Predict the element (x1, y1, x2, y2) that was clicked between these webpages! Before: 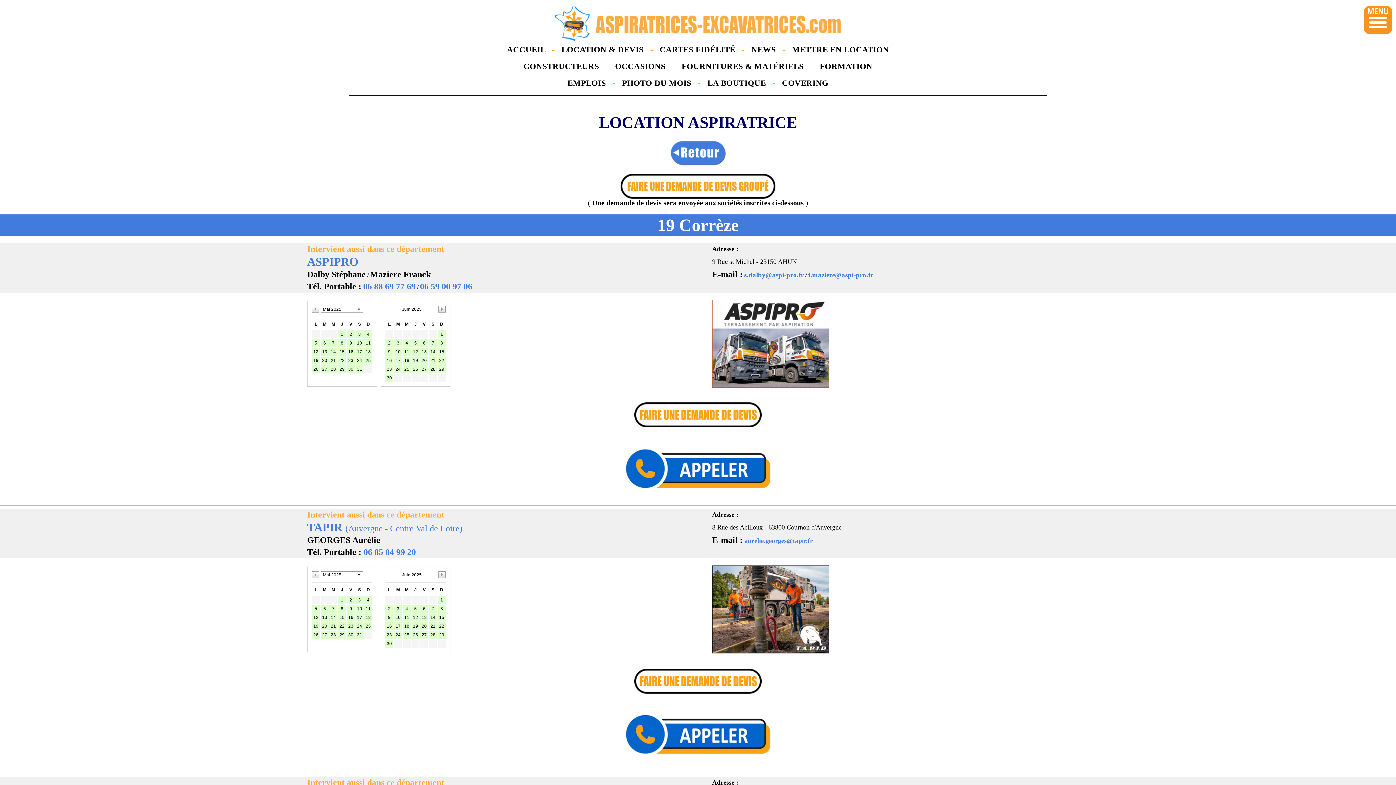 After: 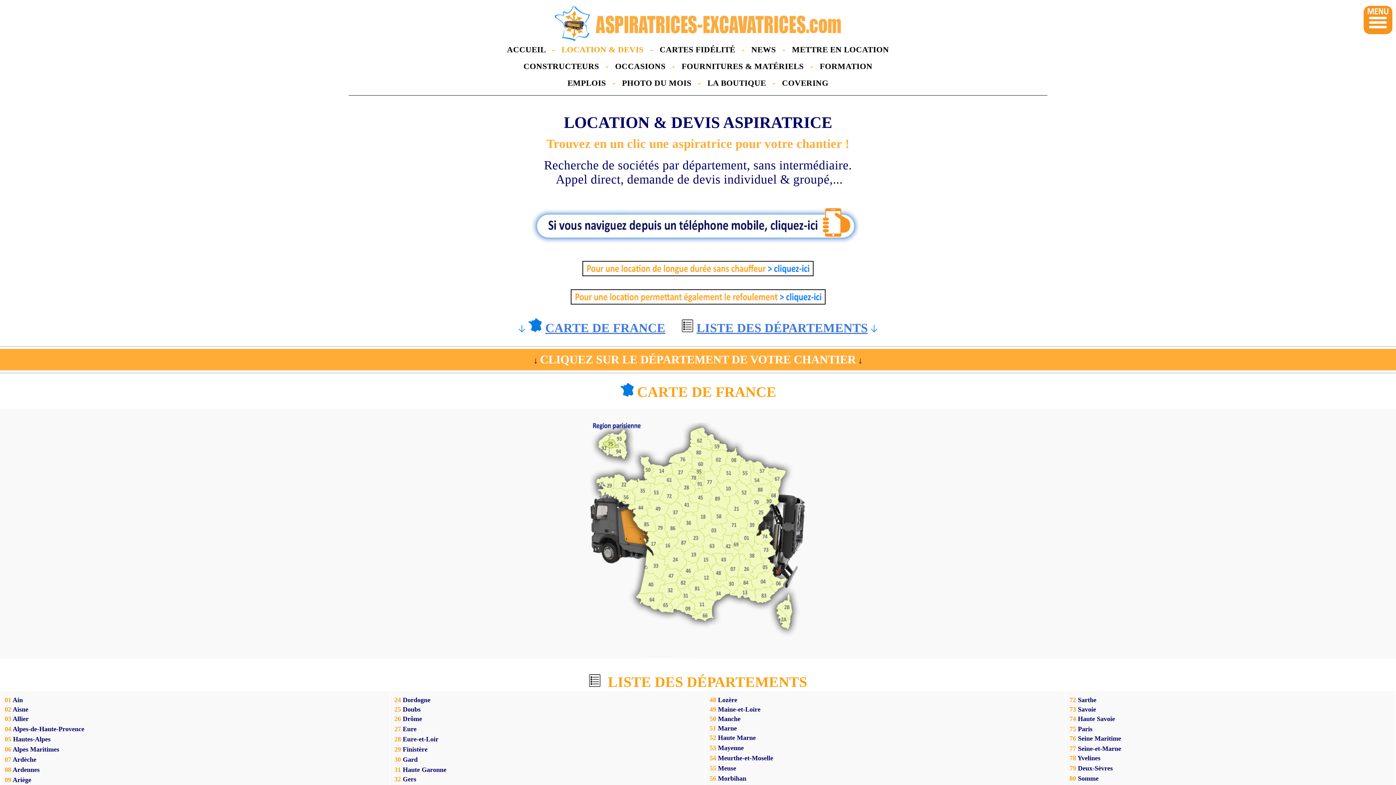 Action: bbox: (561, 45, 643, 54) label: LOCATION & DEVIS